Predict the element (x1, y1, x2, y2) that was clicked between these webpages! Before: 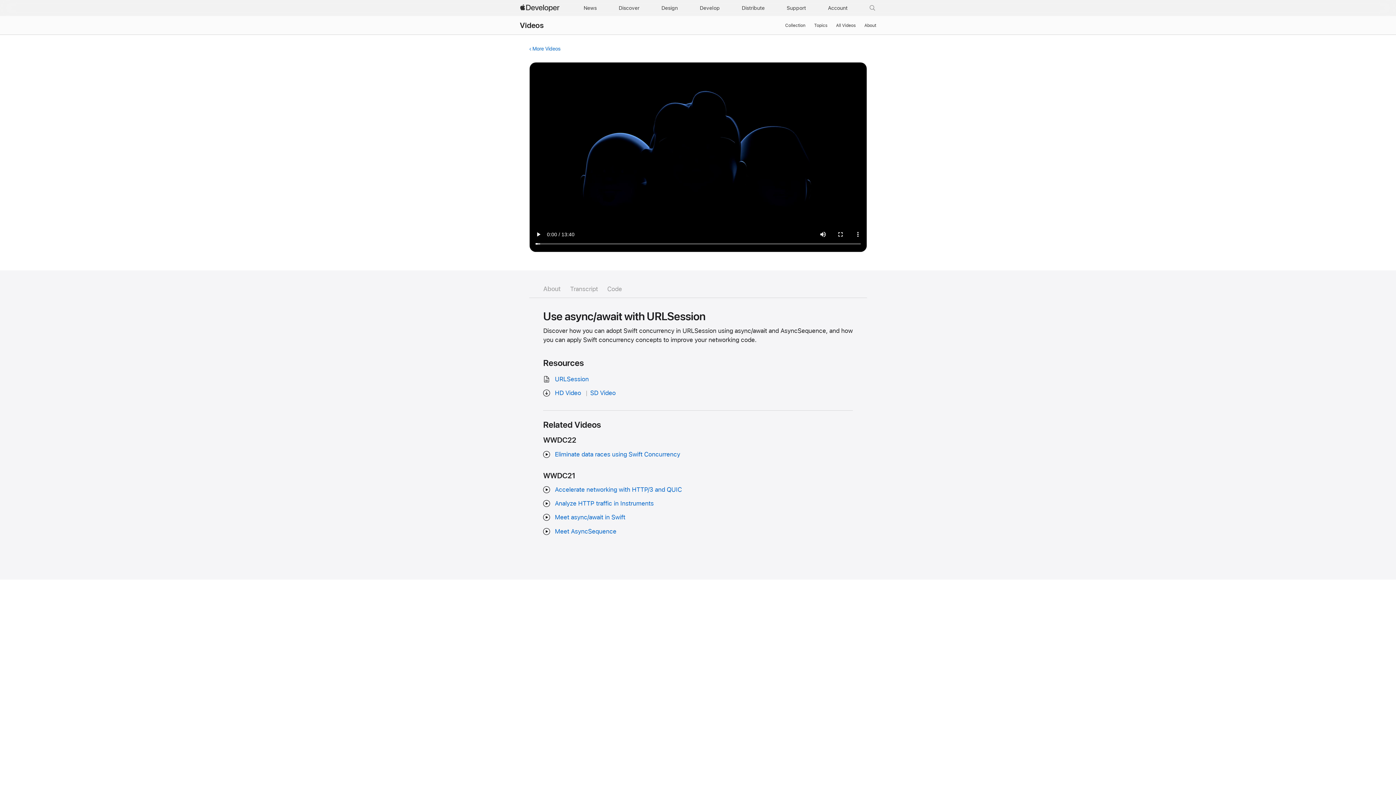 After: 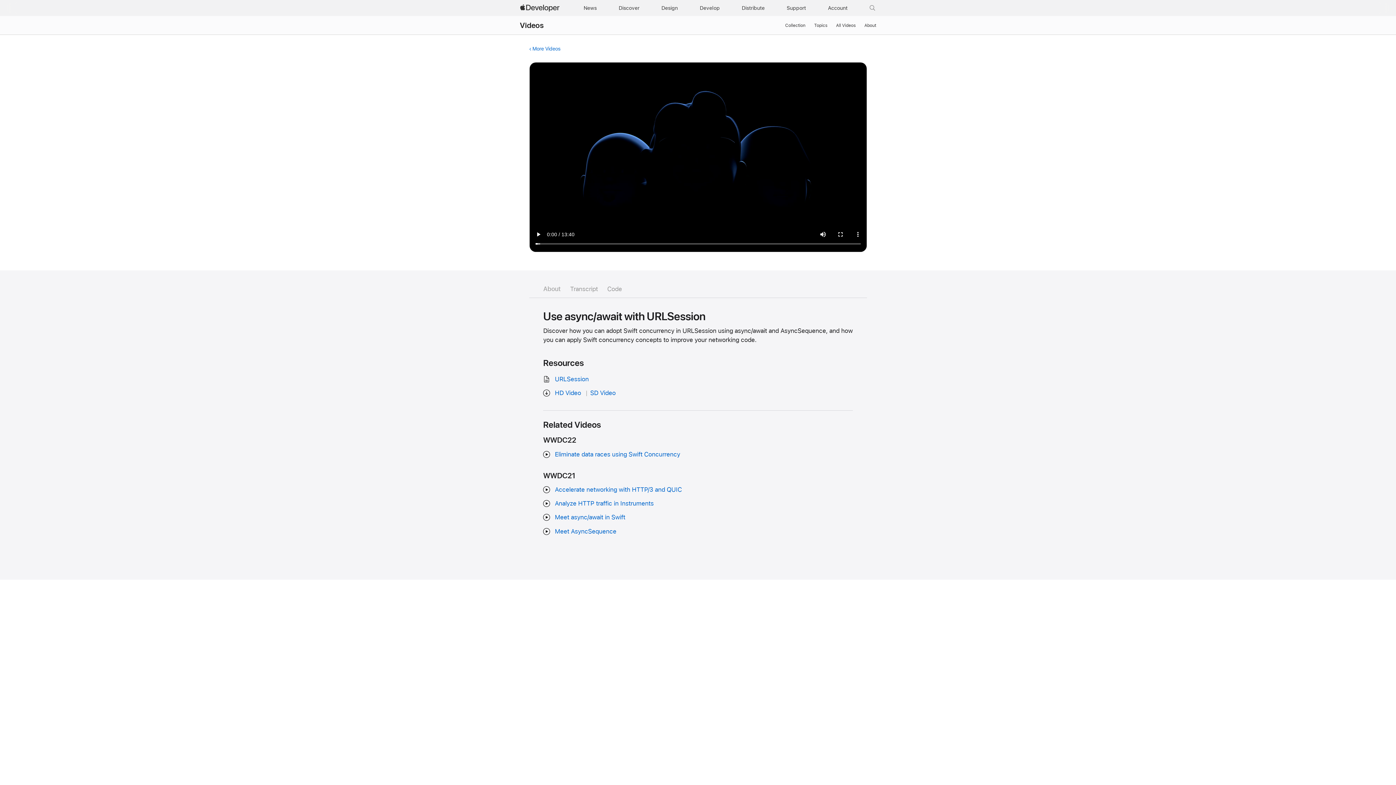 Action: label: About bbox: (543, 285, 560, 292)